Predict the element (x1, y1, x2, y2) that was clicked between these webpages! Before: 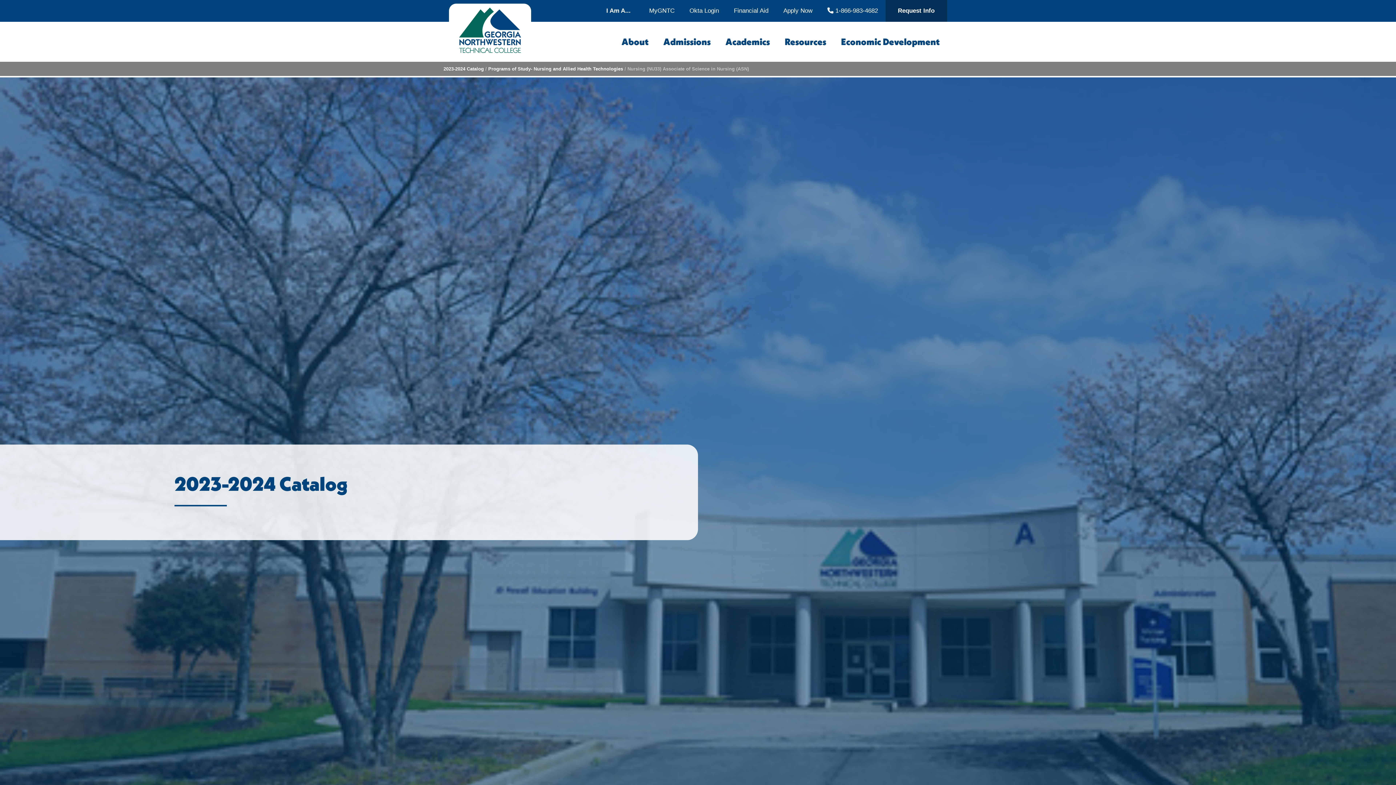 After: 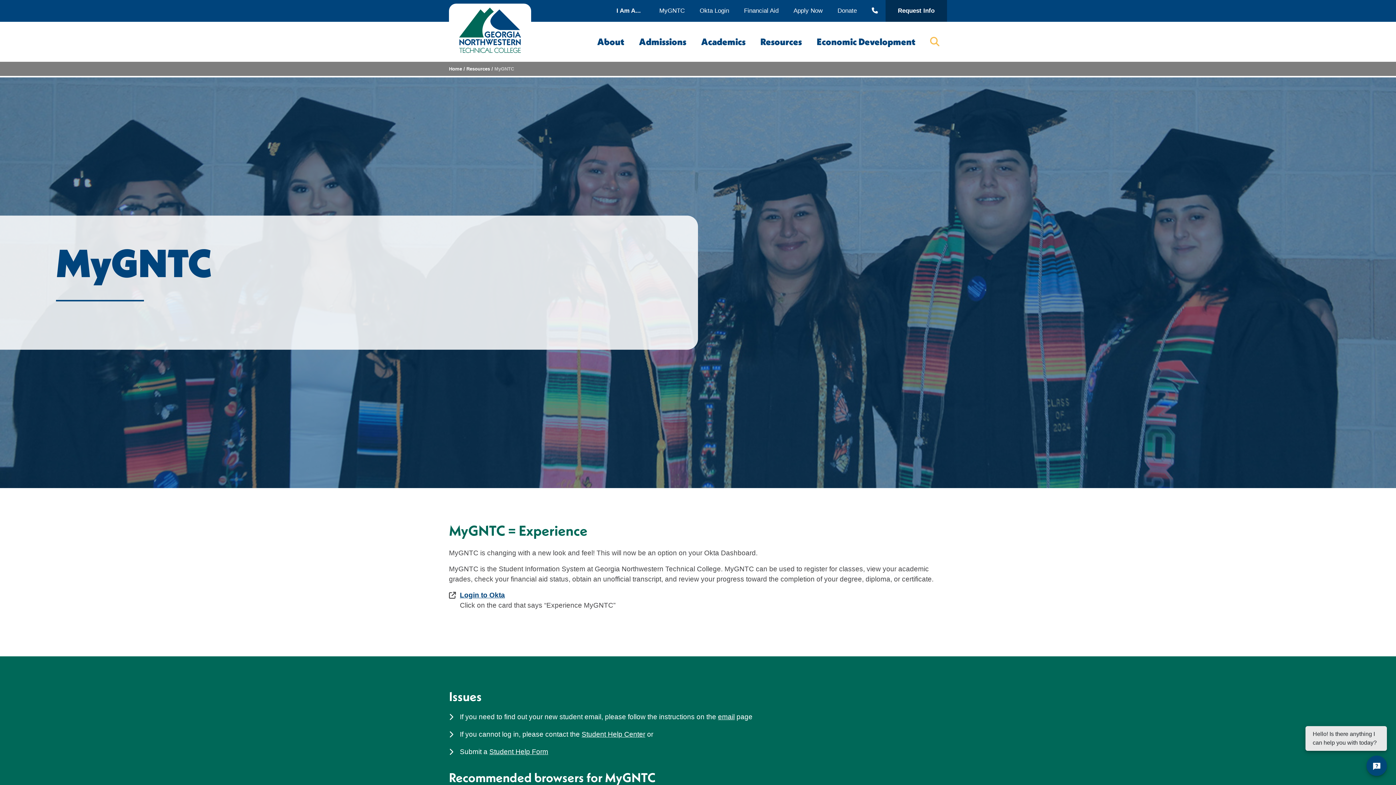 Action: label: MyGNTC bbox: (641, 0, 682, 21)